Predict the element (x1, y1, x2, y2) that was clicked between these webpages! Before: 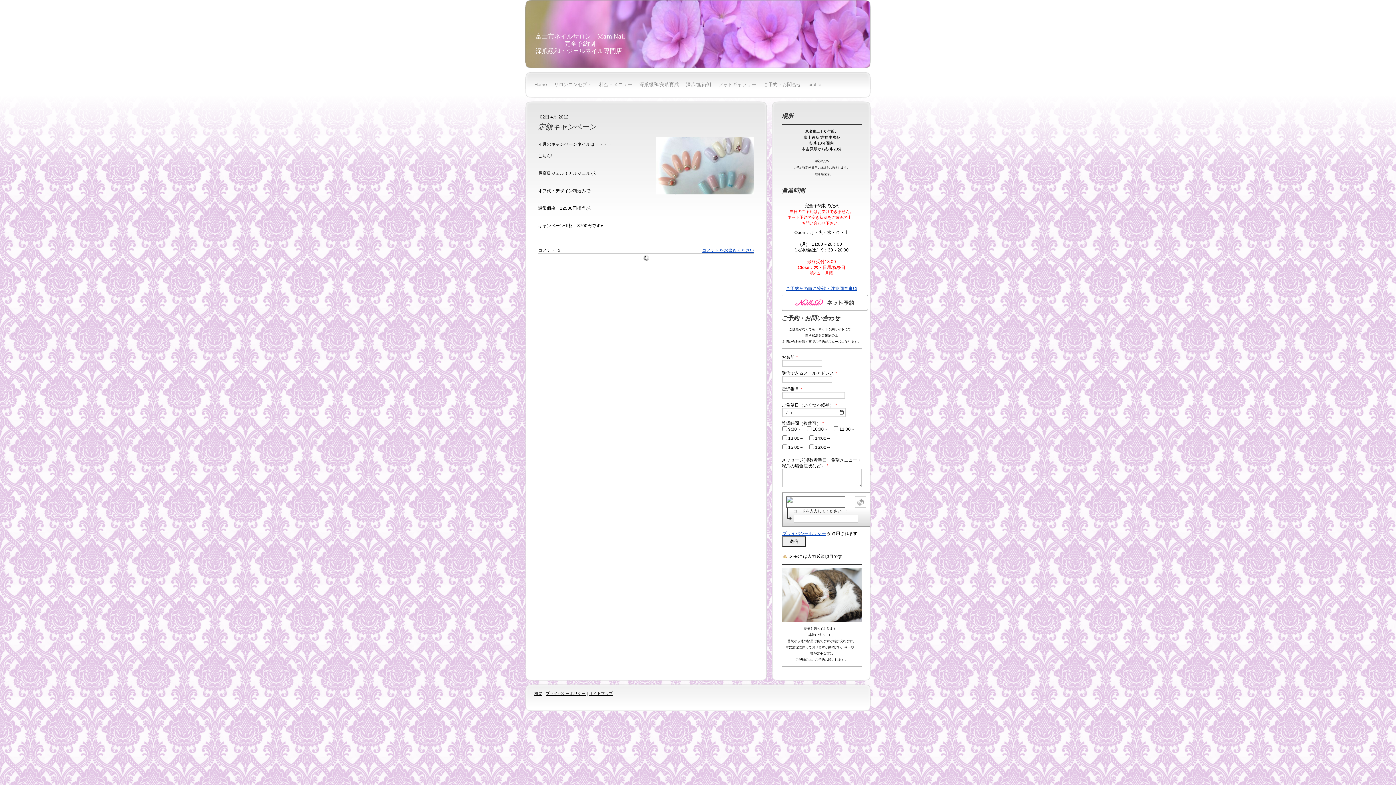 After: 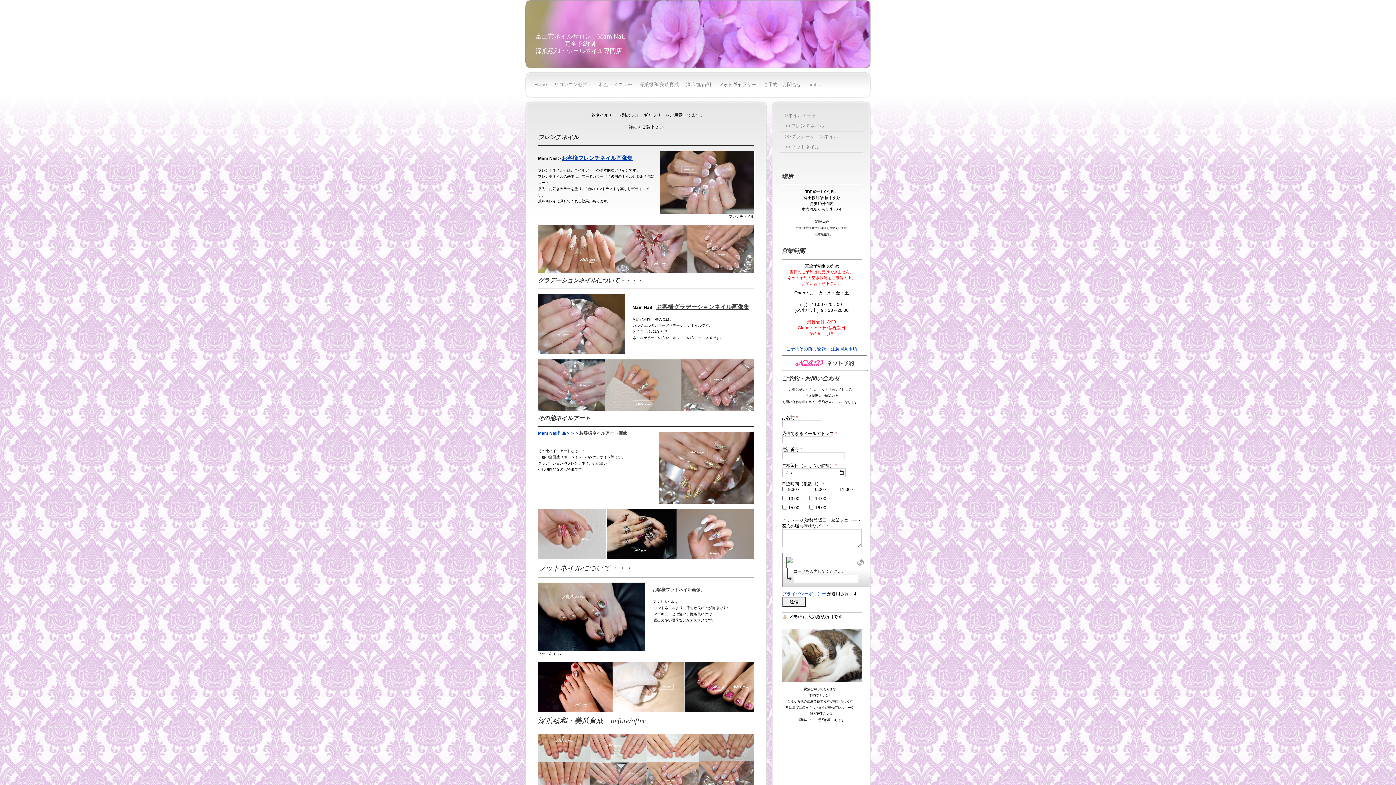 Action: label: フォトギャラリー bbox: (714, 79, 760, 90)